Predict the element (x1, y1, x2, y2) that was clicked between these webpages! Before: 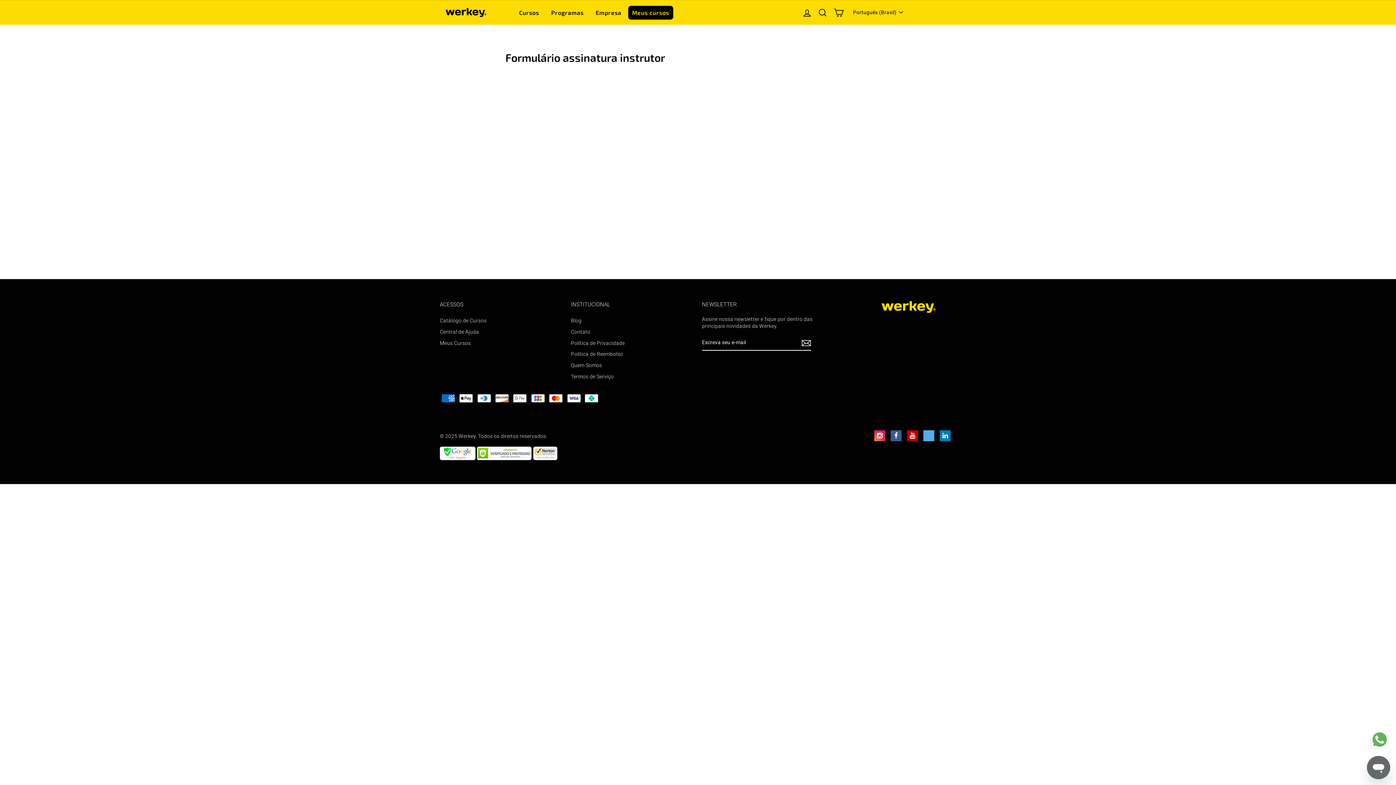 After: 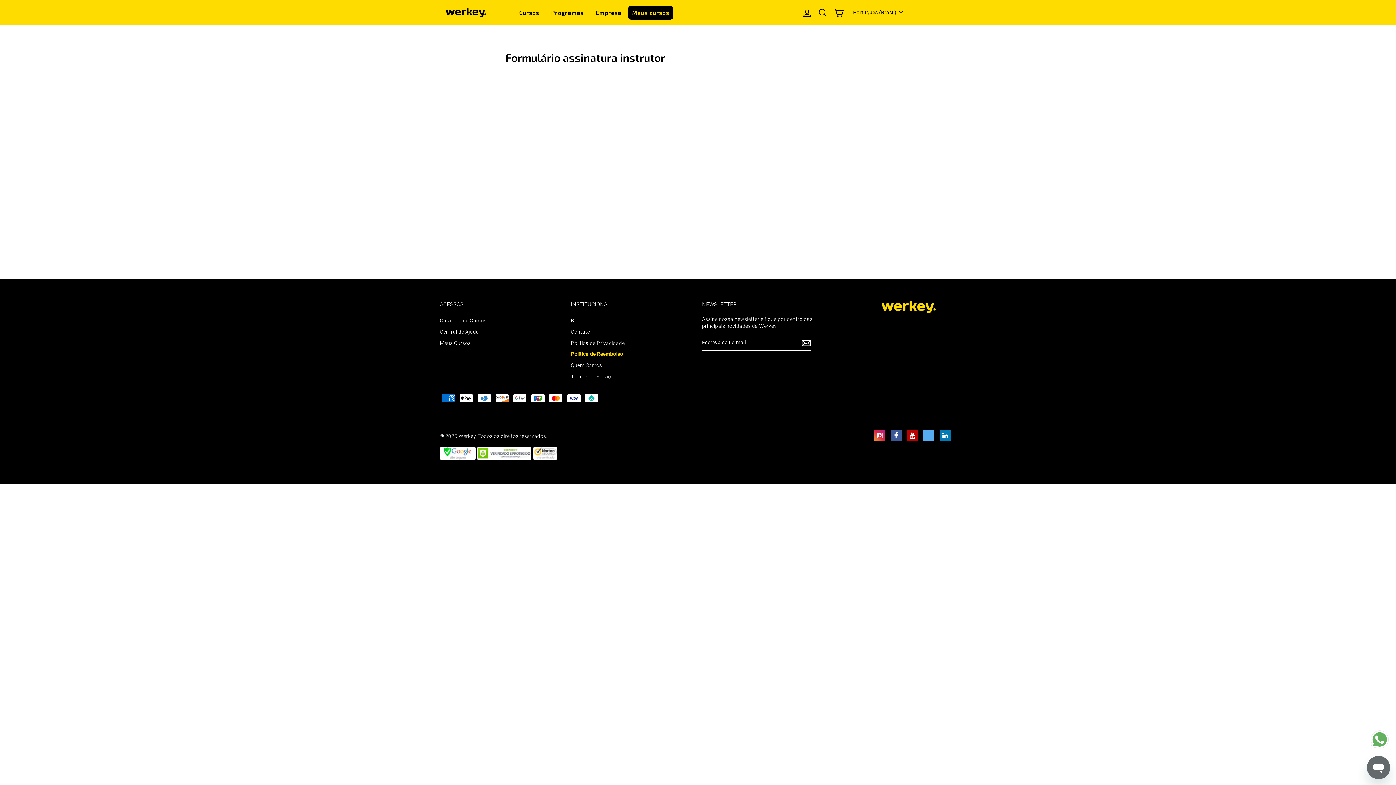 Action: label: Politica de Reembolso bbox: (571, 349, 623, 359)